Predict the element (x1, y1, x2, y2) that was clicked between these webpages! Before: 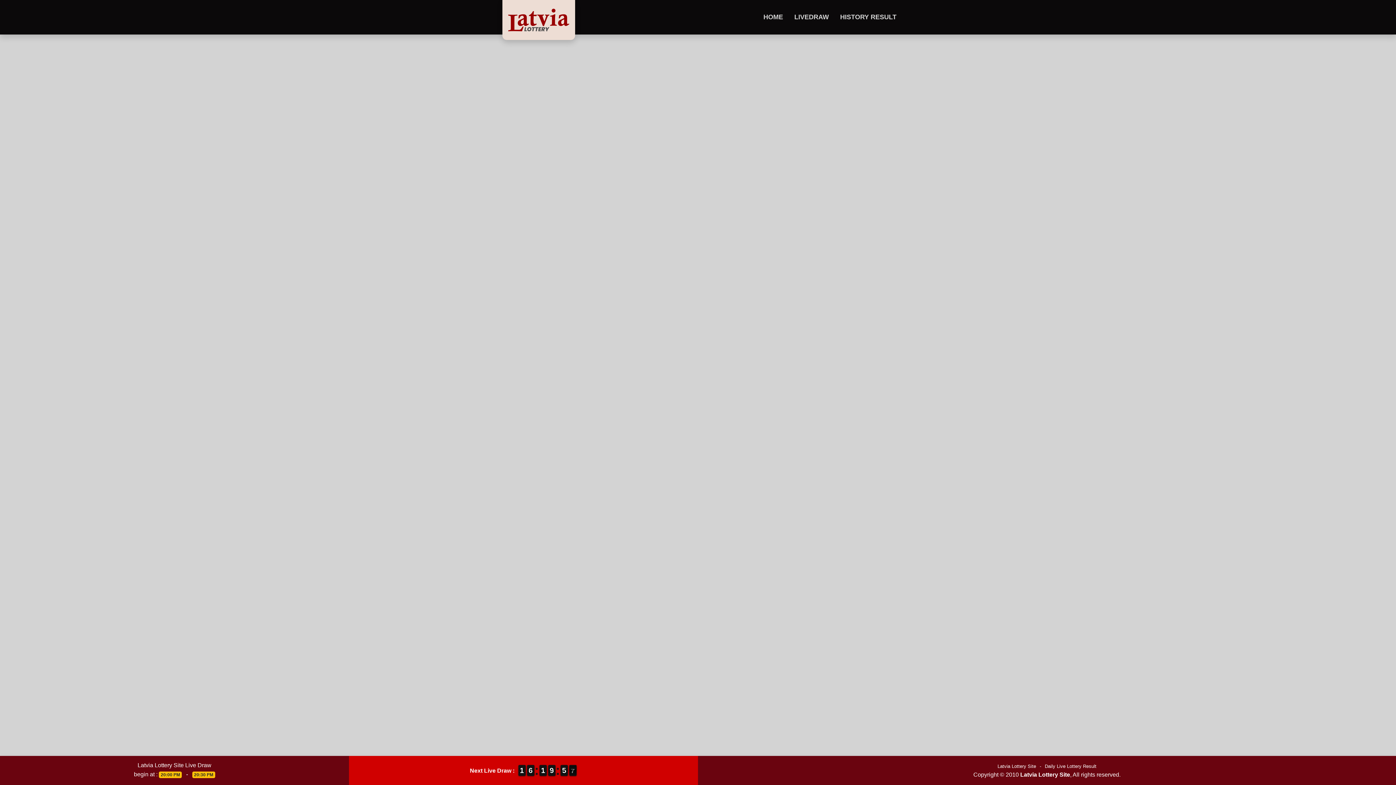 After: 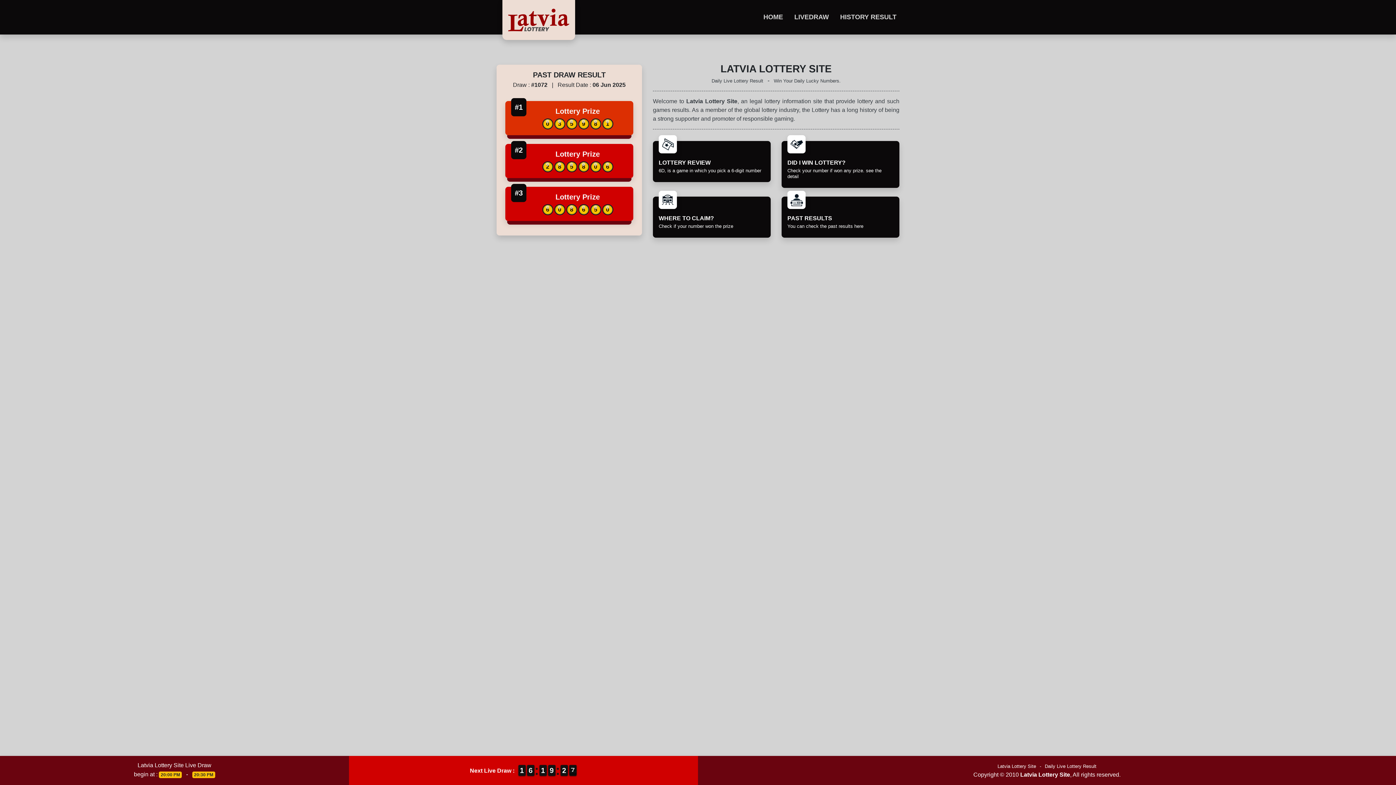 Action: bbox: (791, 9, 832, 25) label: LIVEDRAW